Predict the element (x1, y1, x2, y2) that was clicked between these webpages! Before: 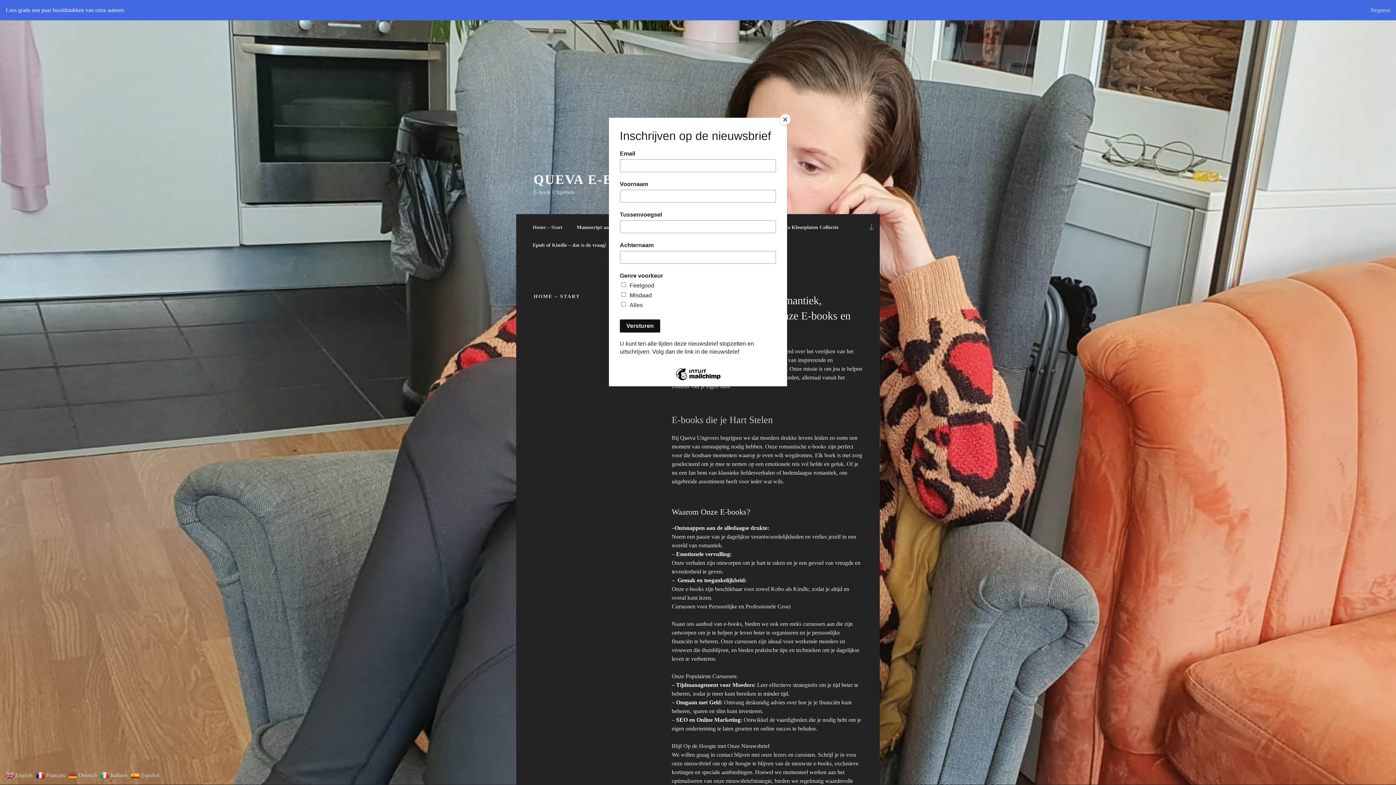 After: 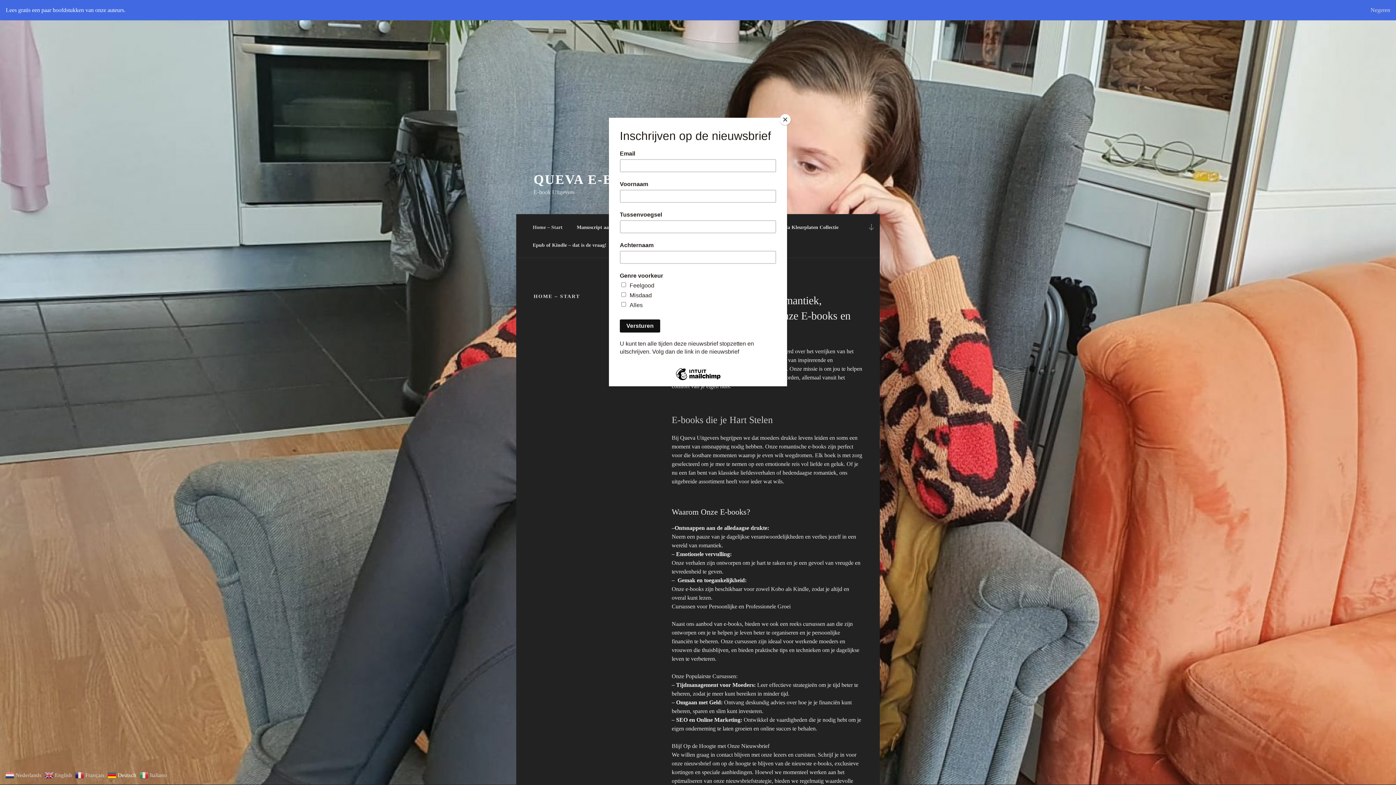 Action: label:  Español bbox: (130, 771, 161, 778)